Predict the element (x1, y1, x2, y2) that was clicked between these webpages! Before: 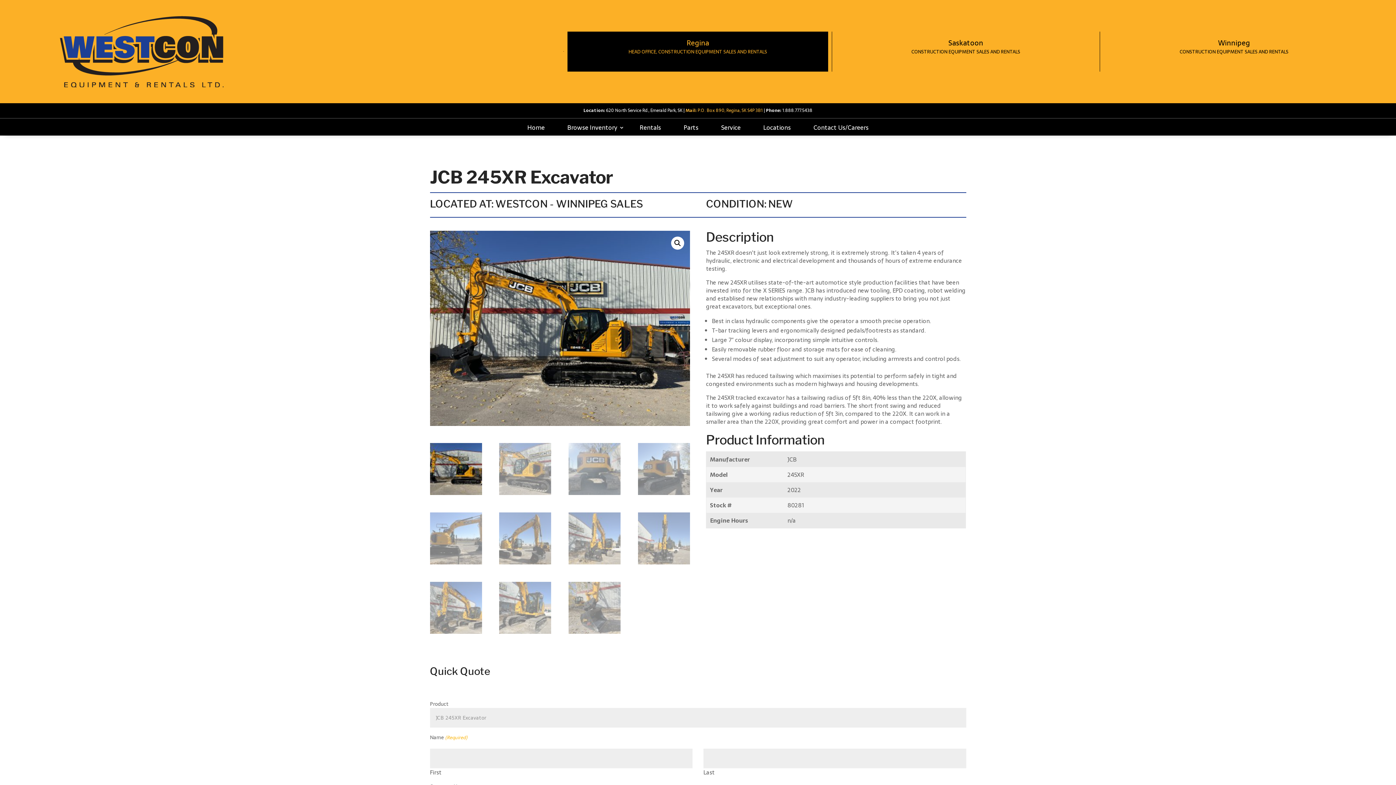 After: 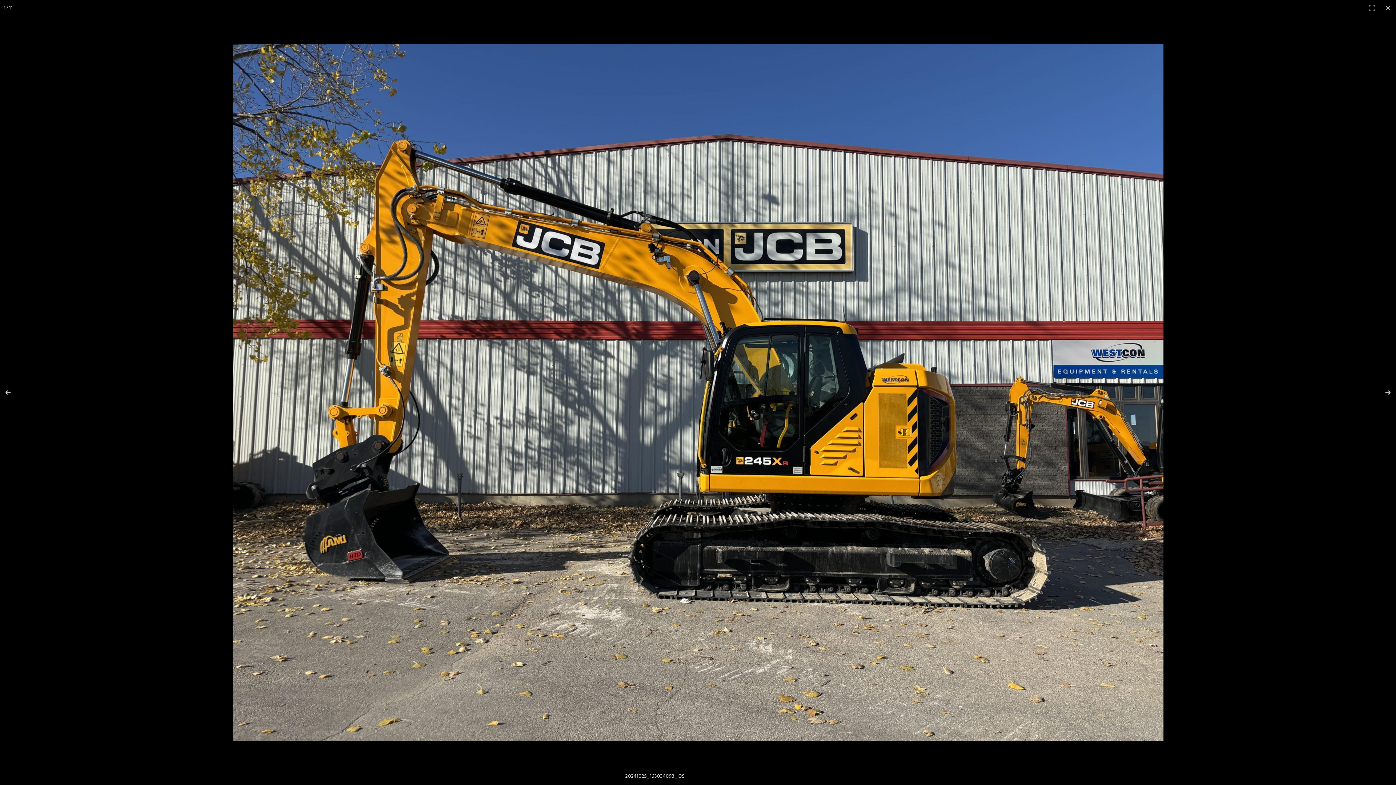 Action: bbox: (671, 236, 684, 249) label: 🔍